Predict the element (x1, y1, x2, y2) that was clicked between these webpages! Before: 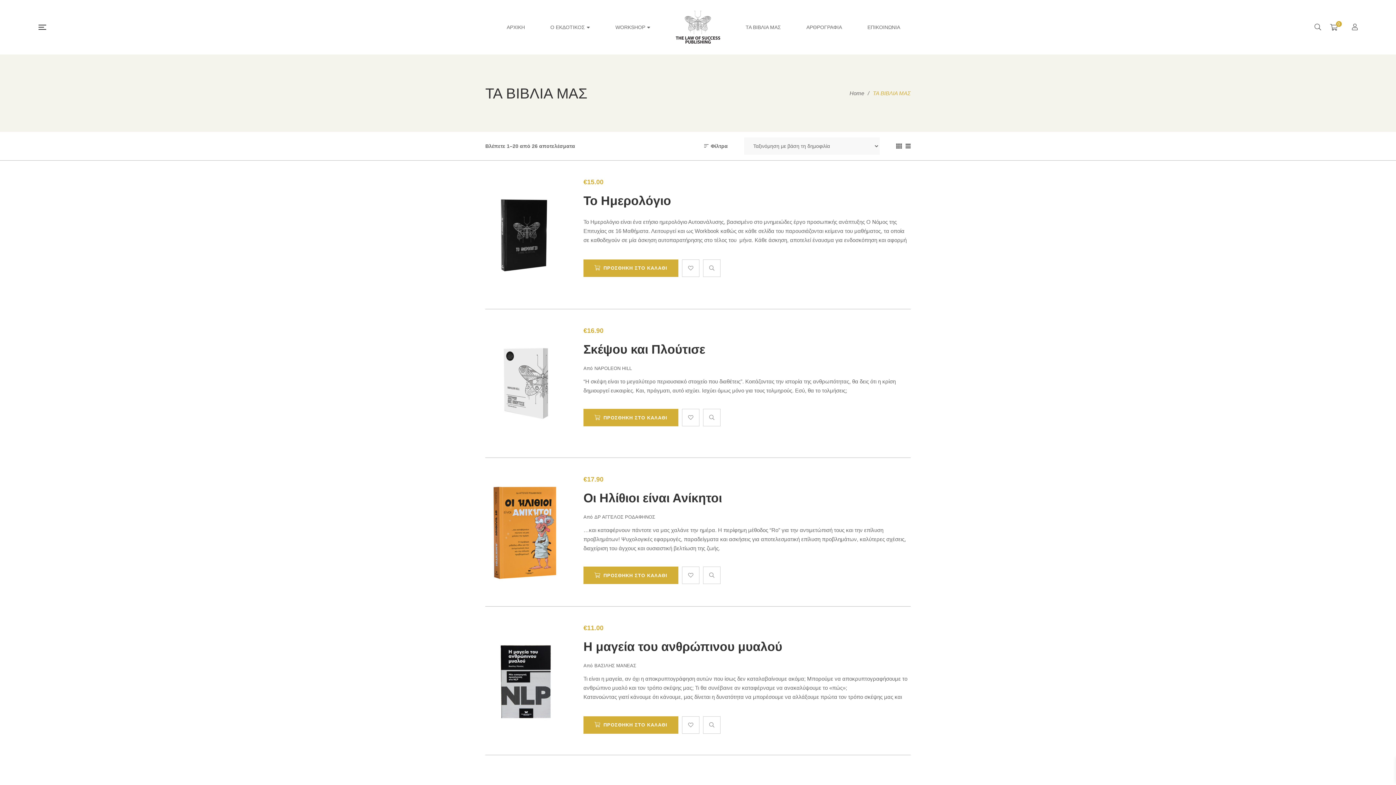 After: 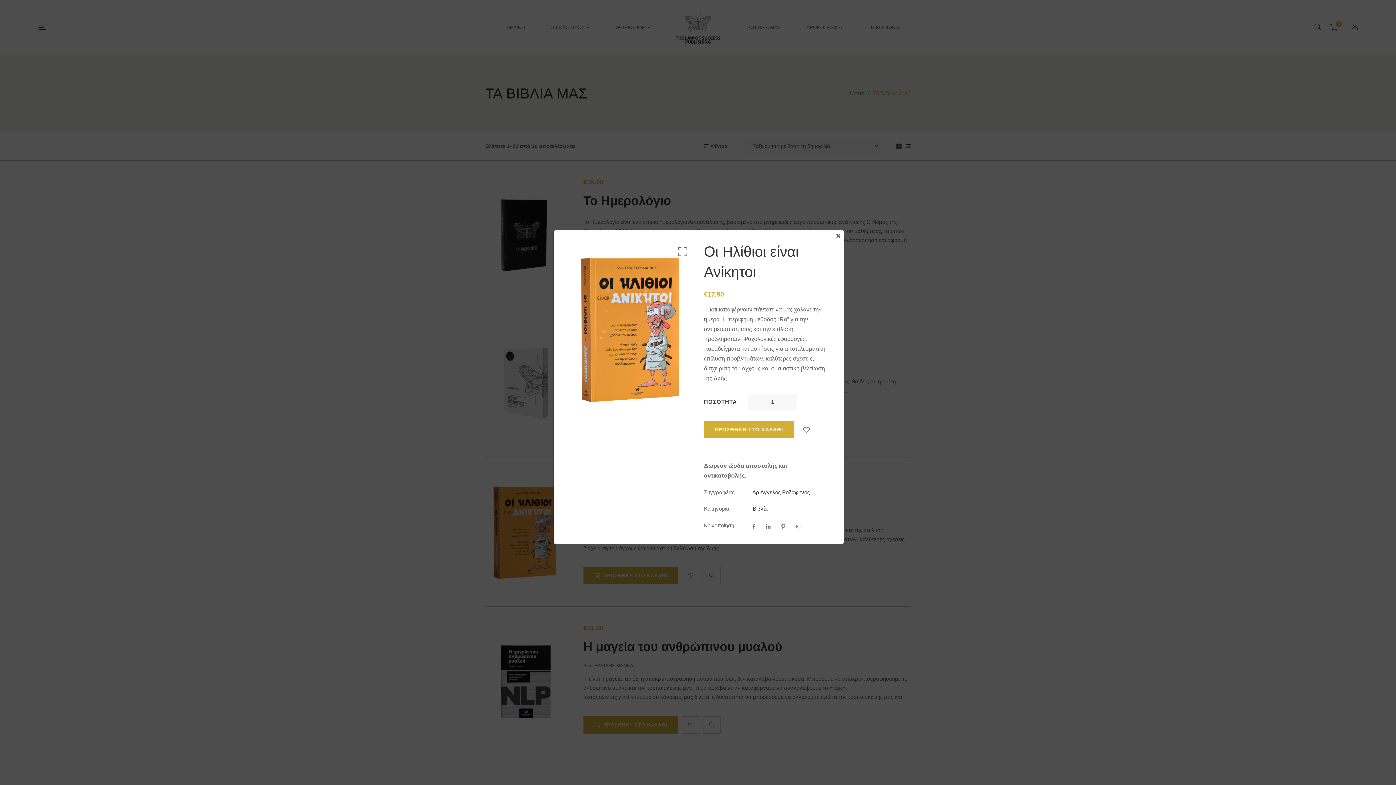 Action: bbox: (703, 566, 720, 584)